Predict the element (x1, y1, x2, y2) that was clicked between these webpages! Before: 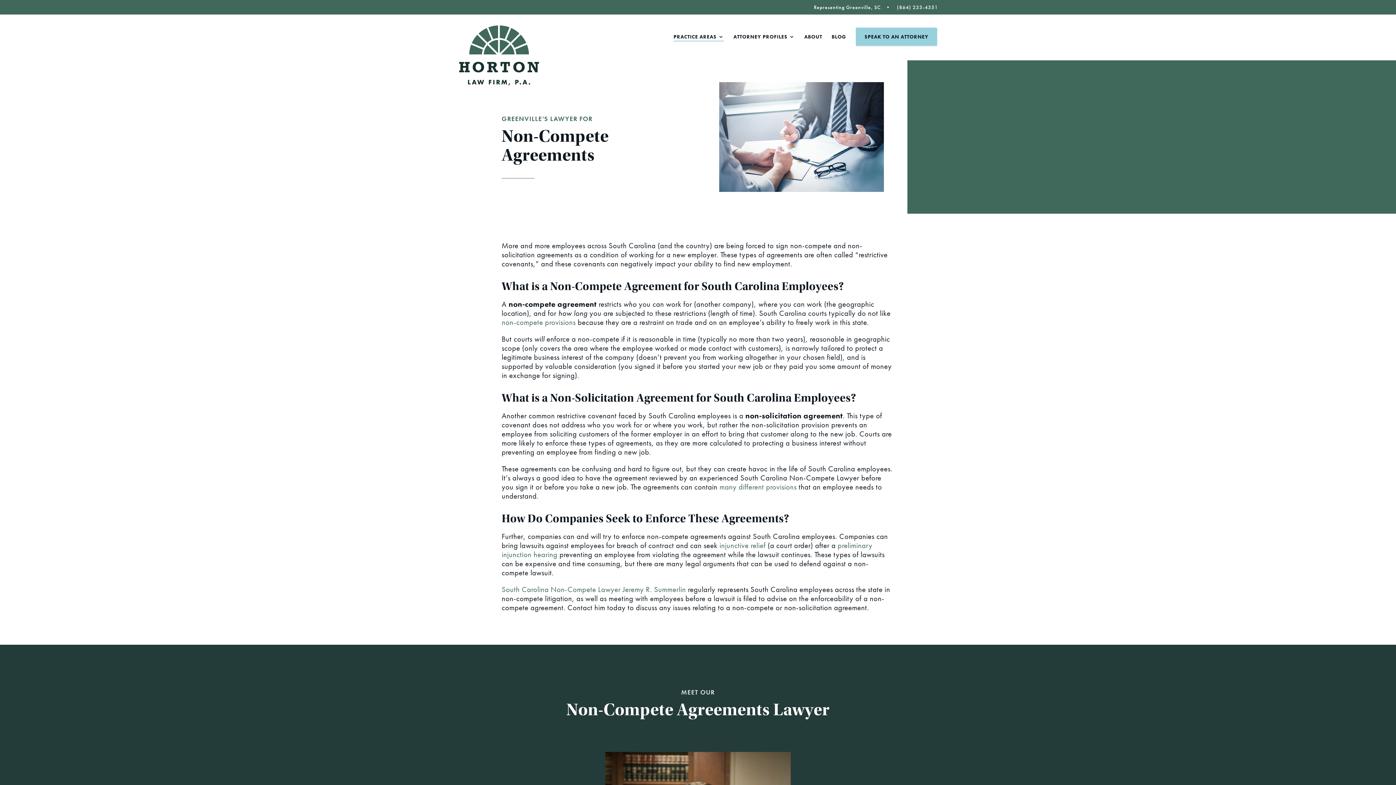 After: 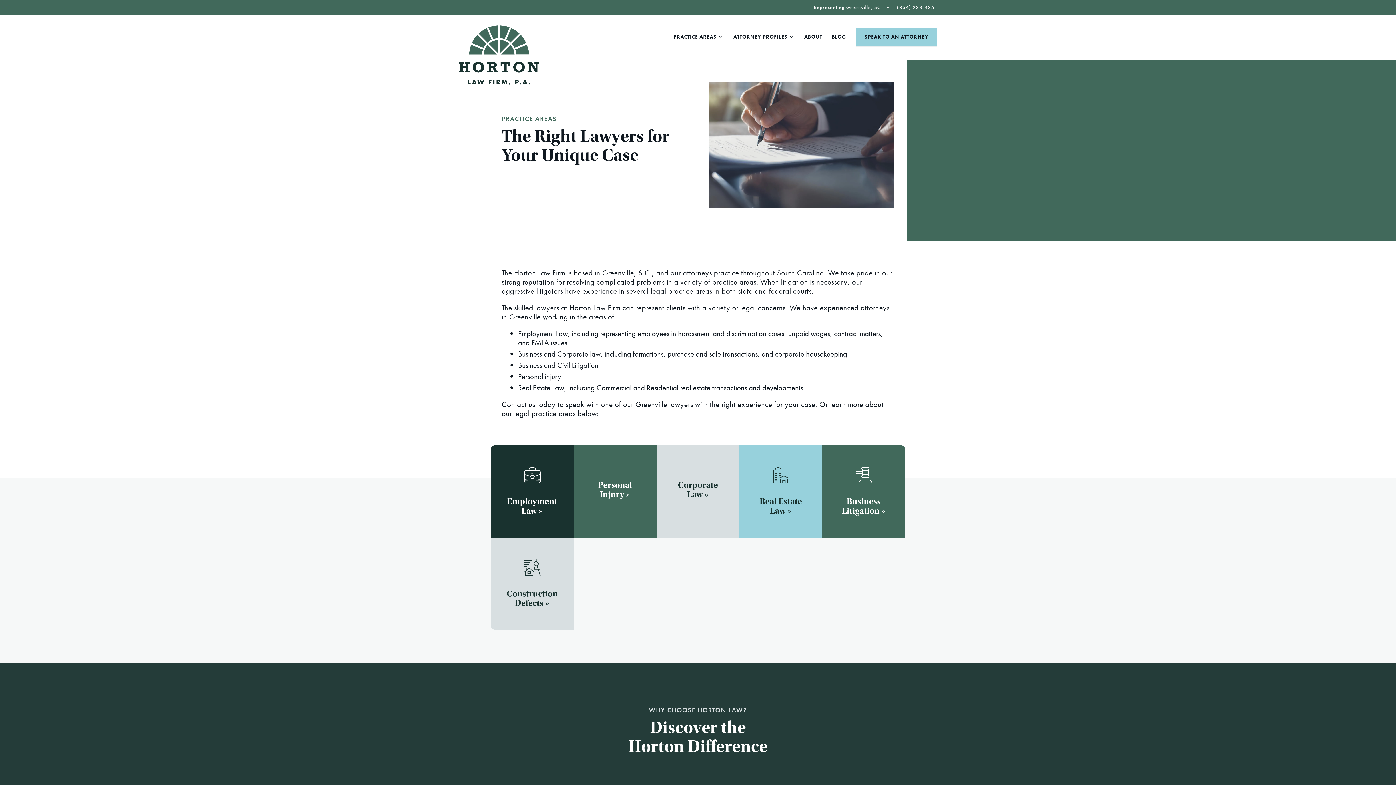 Action: bbox: (673, 34, 724, 45) label: PRACTICE AREAS